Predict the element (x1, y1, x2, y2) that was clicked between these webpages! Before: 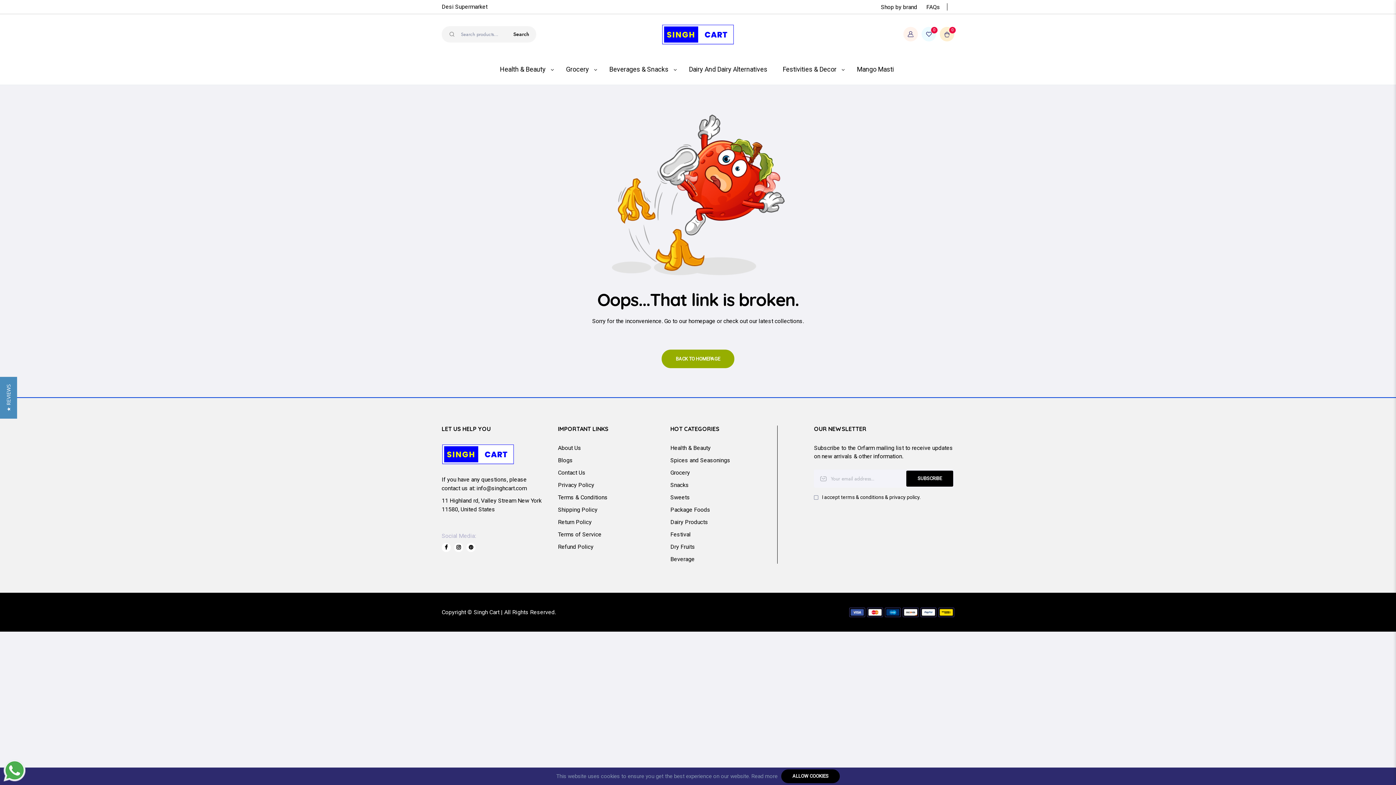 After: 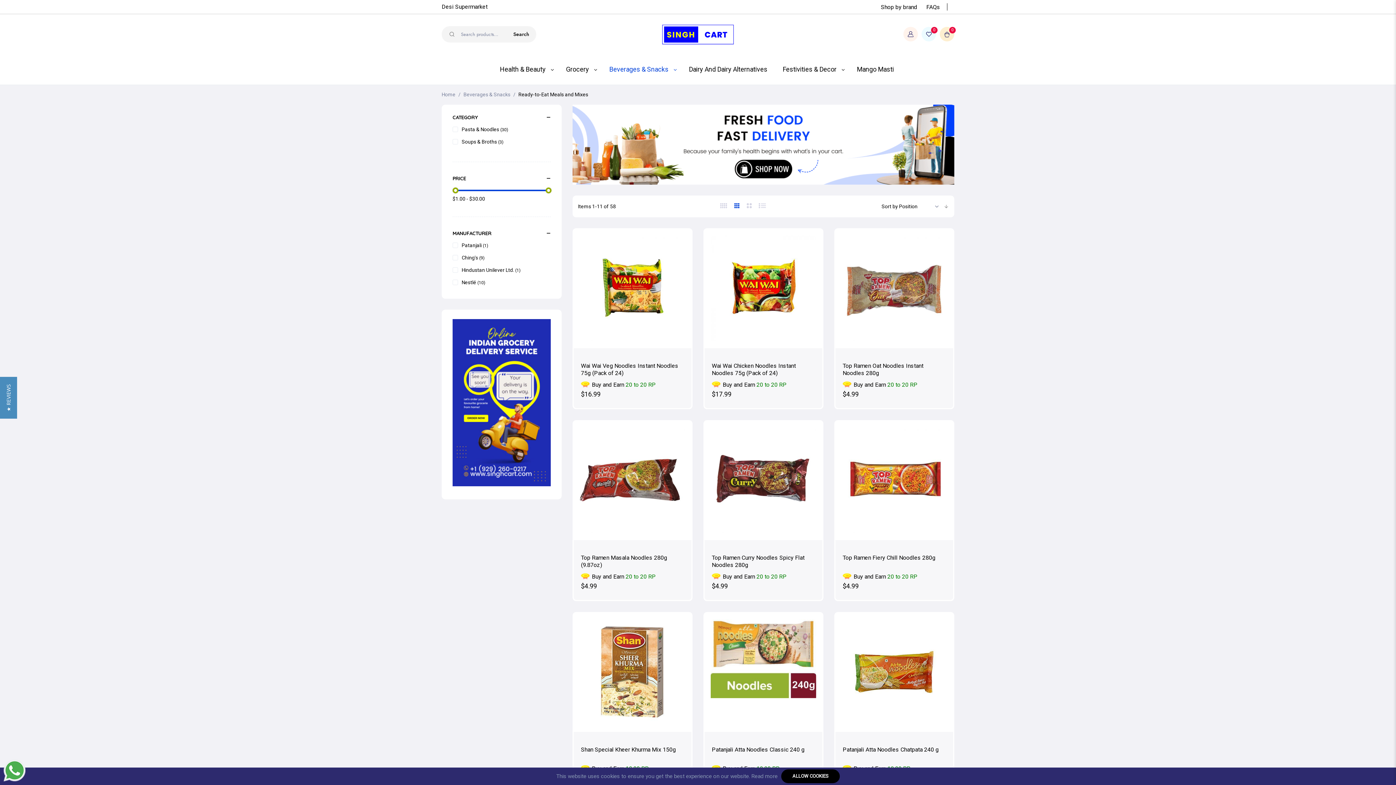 Action: bbox: (670, 506, 710, 513) label: Package Foods